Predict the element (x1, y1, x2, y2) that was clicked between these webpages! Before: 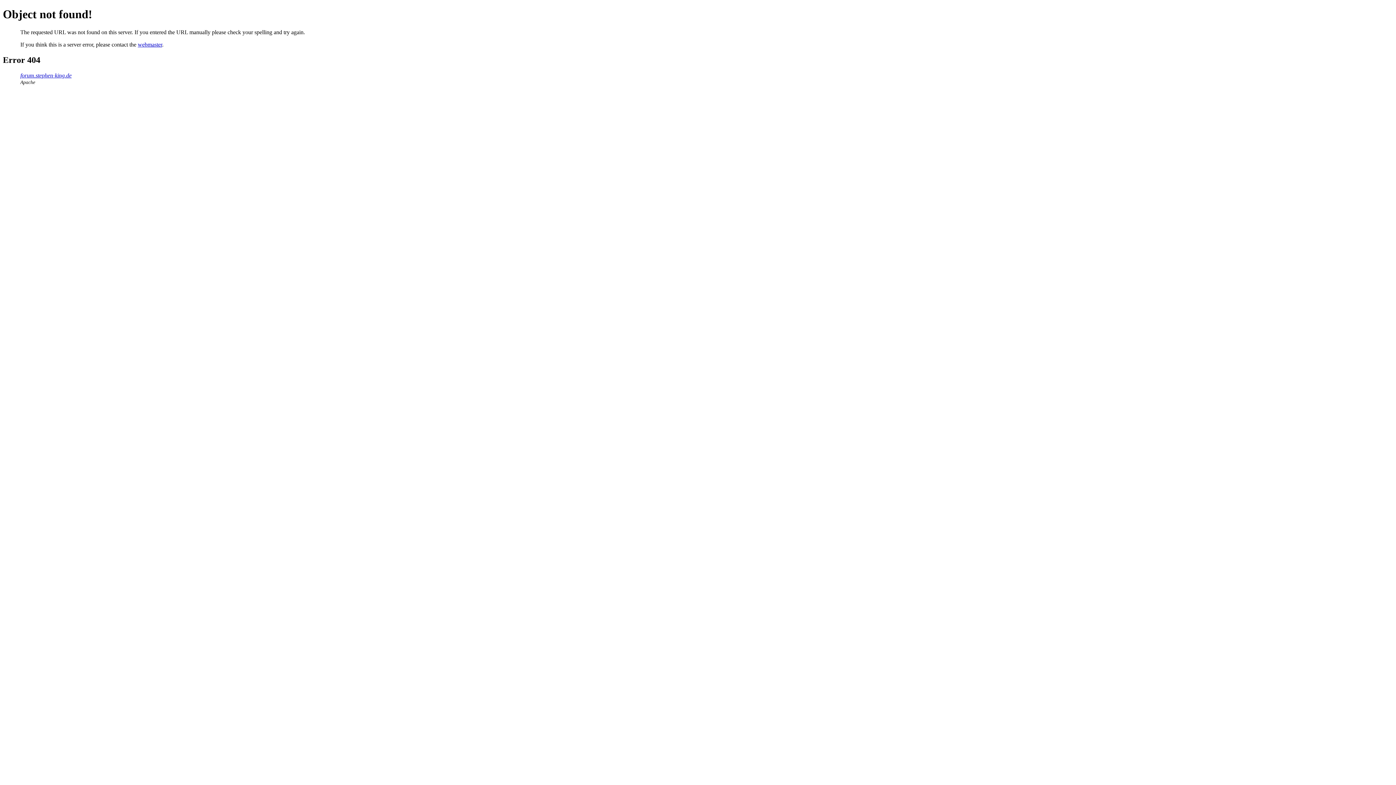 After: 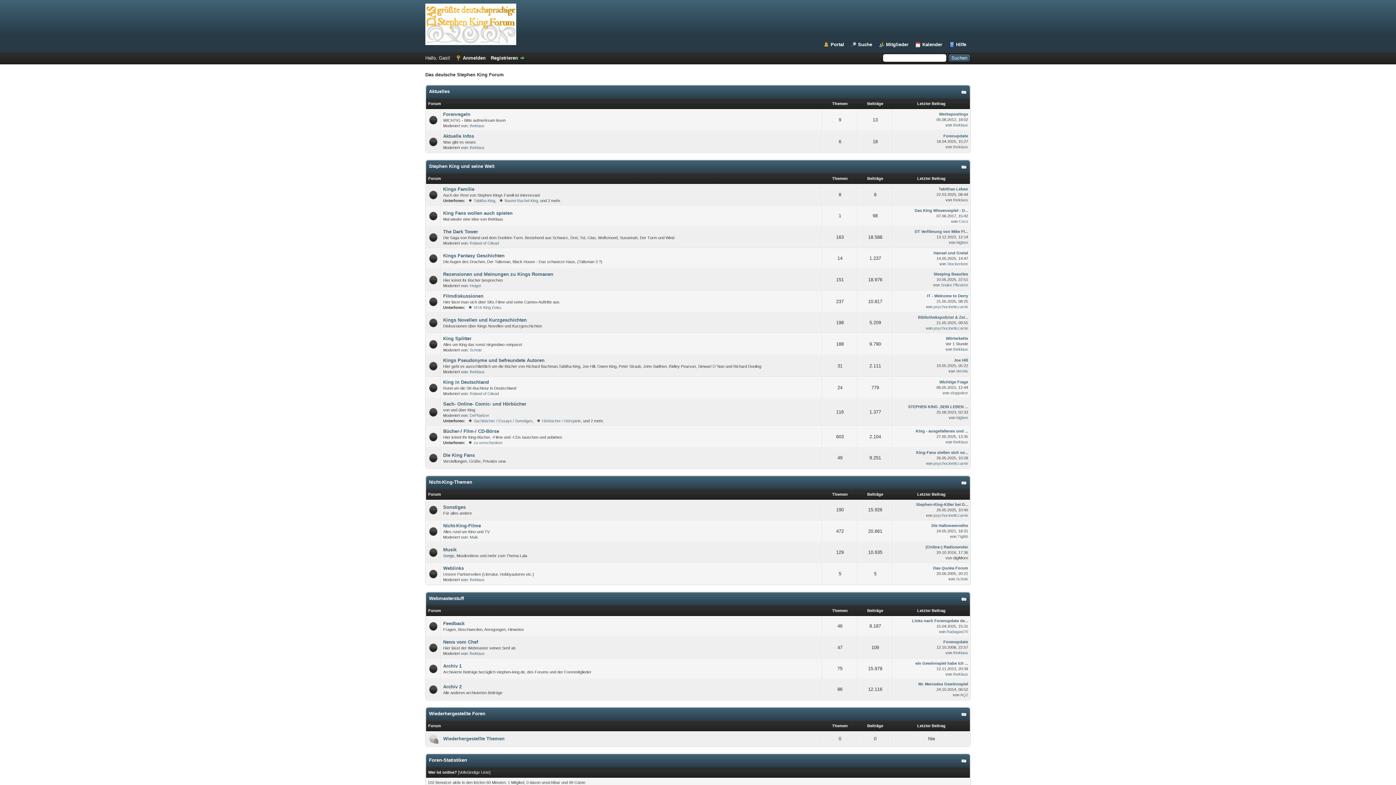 Action: label: forum.stephen-king.de bbox: (20, 72, 71, 78)